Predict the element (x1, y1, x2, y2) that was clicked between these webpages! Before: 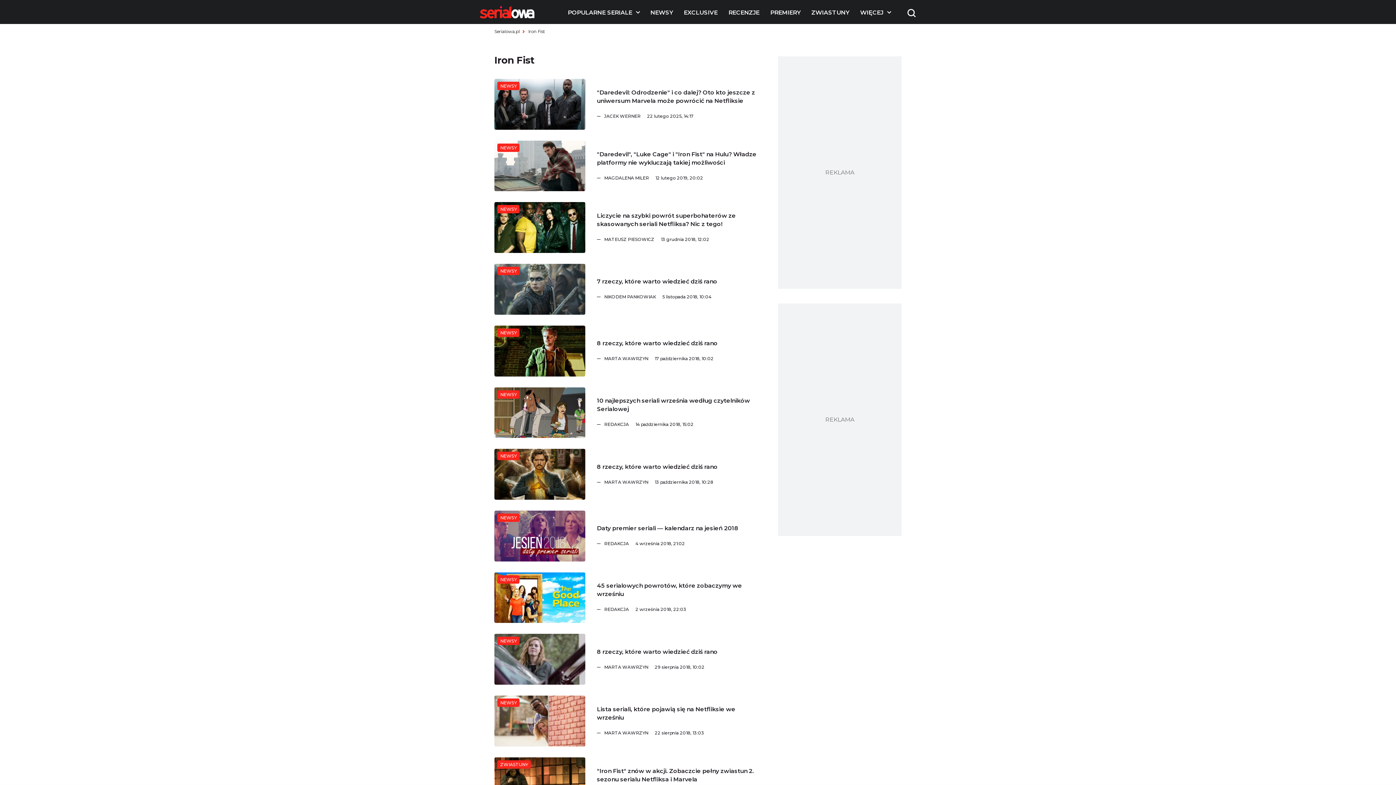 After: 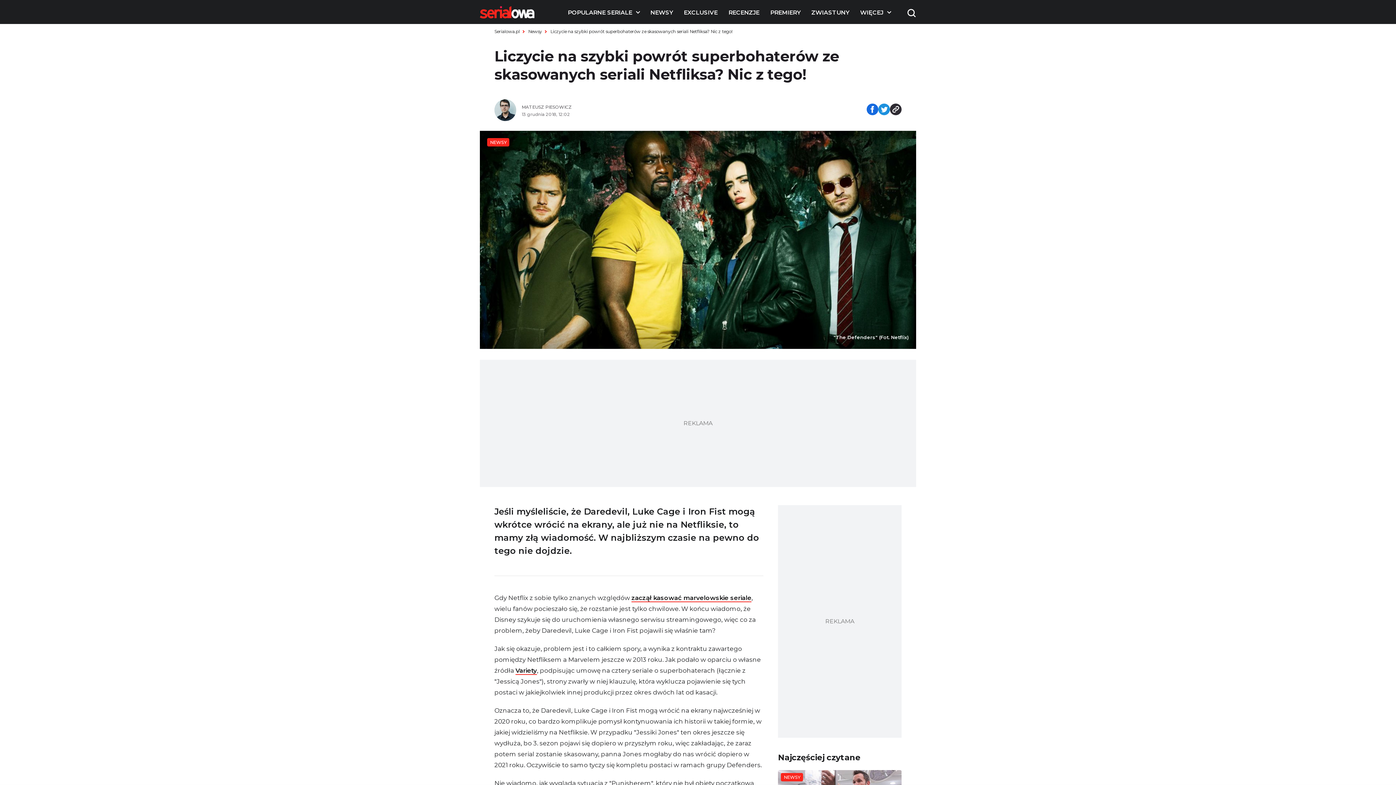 Action: label: Liczycie na szybki powrót superbohaterów ze skasowanych seriali Netfliksa? Nic z tego! bbox: (494, 202, 585, 253)